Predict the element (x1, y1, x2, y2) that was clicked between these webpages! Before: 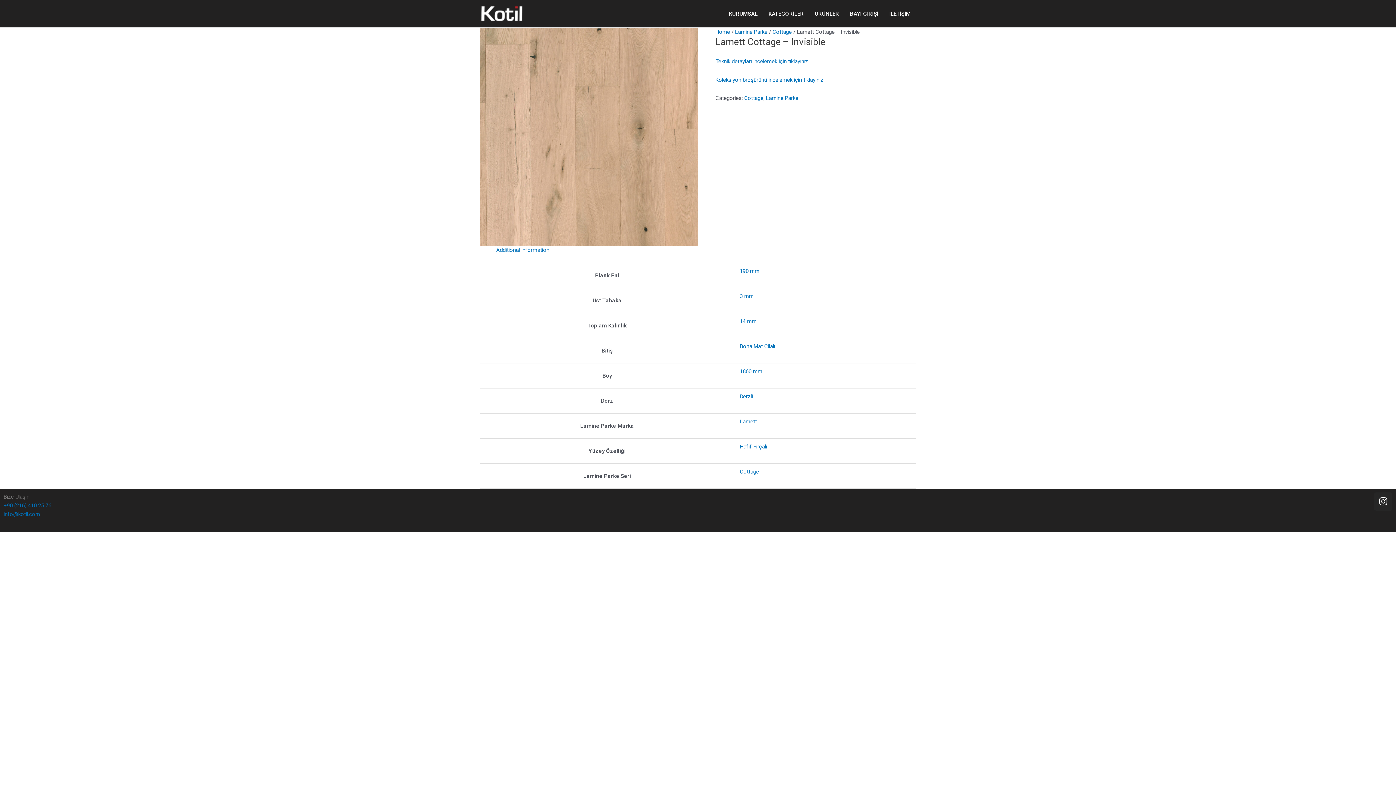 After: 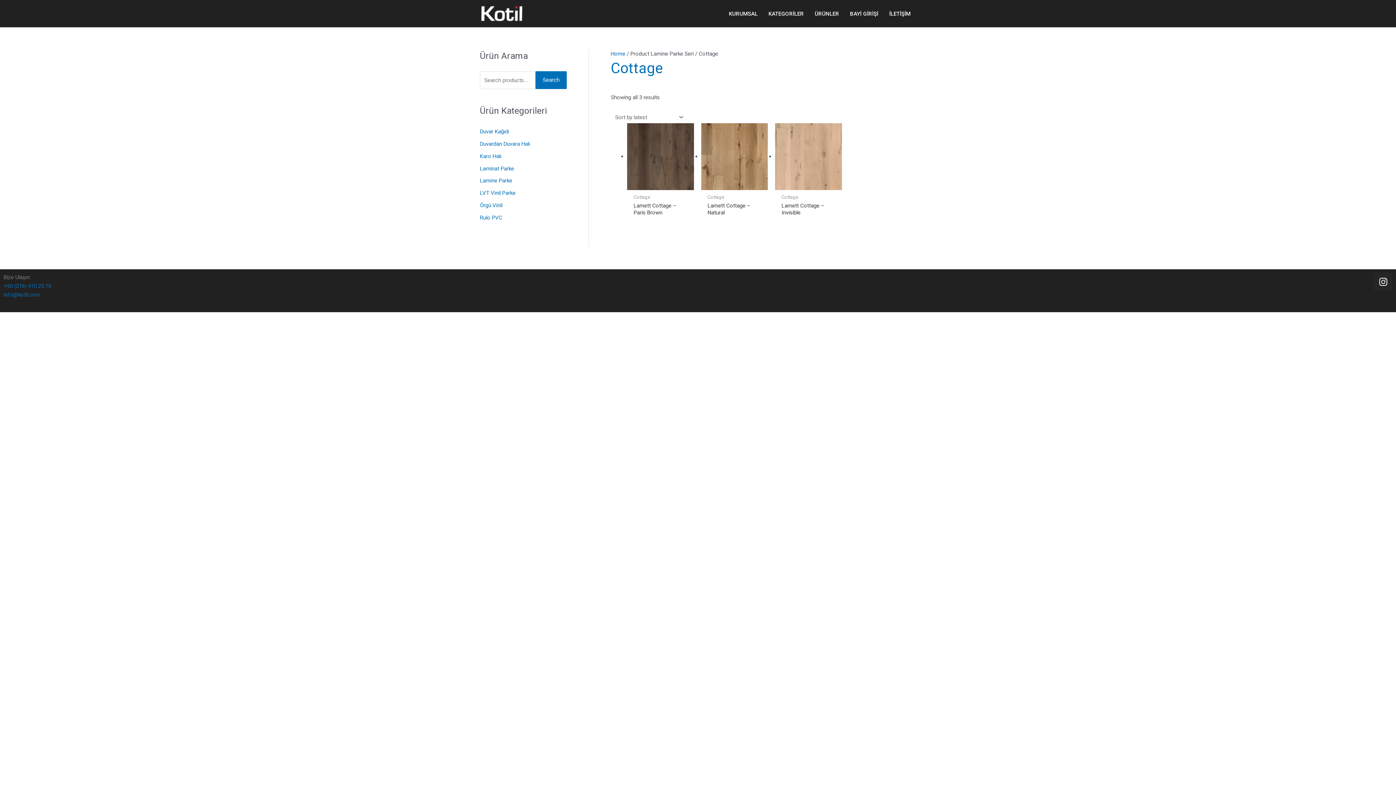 Action: bbox: (740, 468, 759, 475) label: Cottage